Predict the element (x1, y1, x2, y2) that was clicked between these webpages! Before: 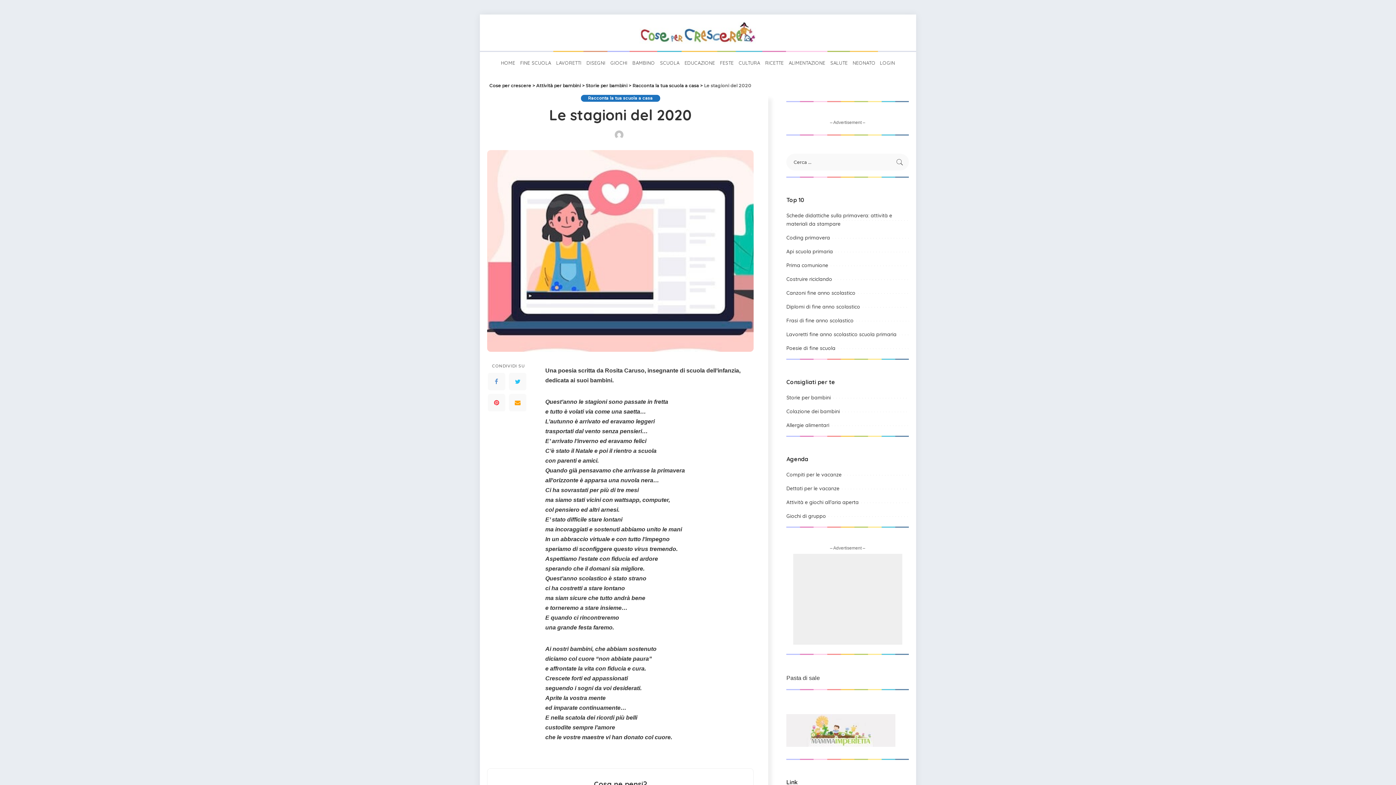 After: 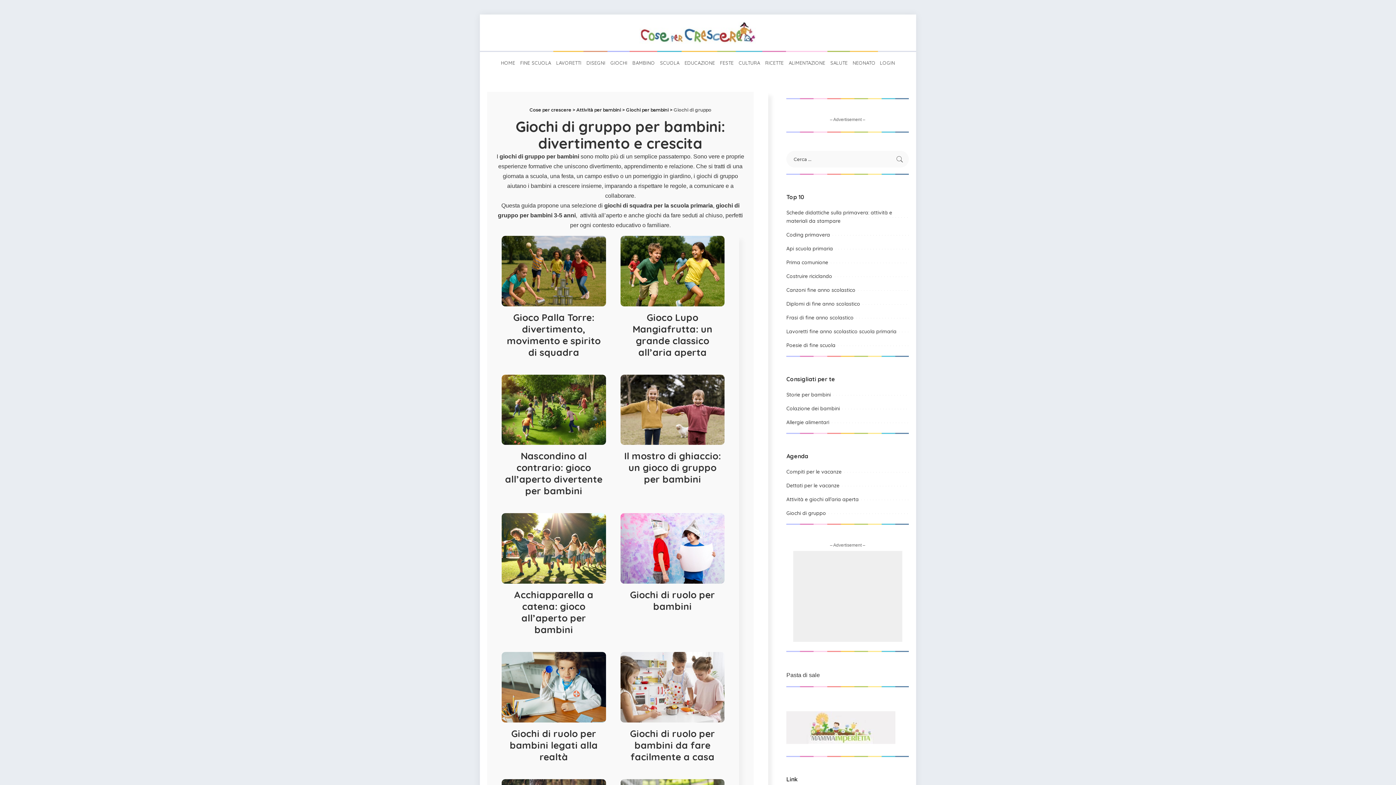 Action: label: Giochi di gruppo bbox: (786, 513, 826, 519)